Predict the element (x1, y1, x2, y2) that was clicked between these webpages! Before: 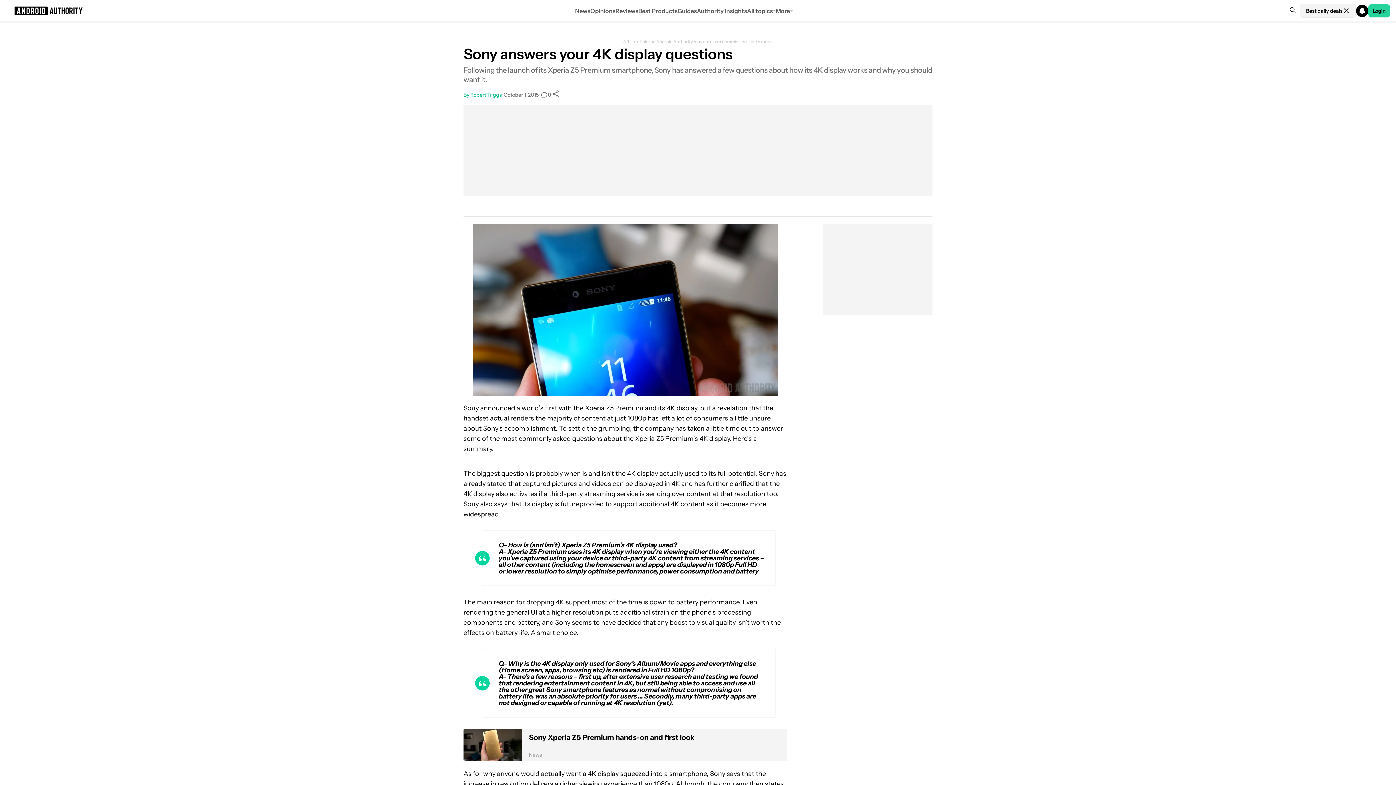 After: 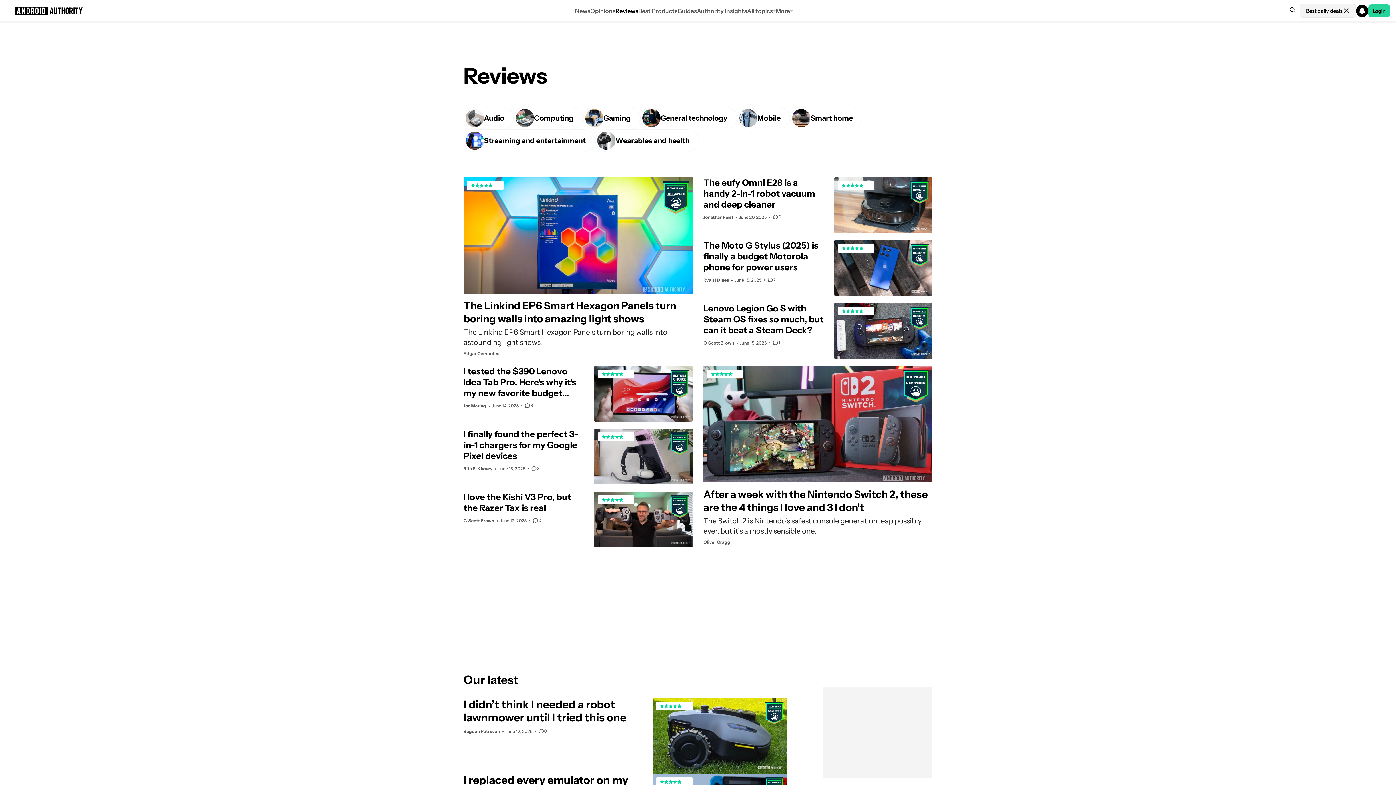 Action: label: Reviews bbox: (615, 0, 638, 21)